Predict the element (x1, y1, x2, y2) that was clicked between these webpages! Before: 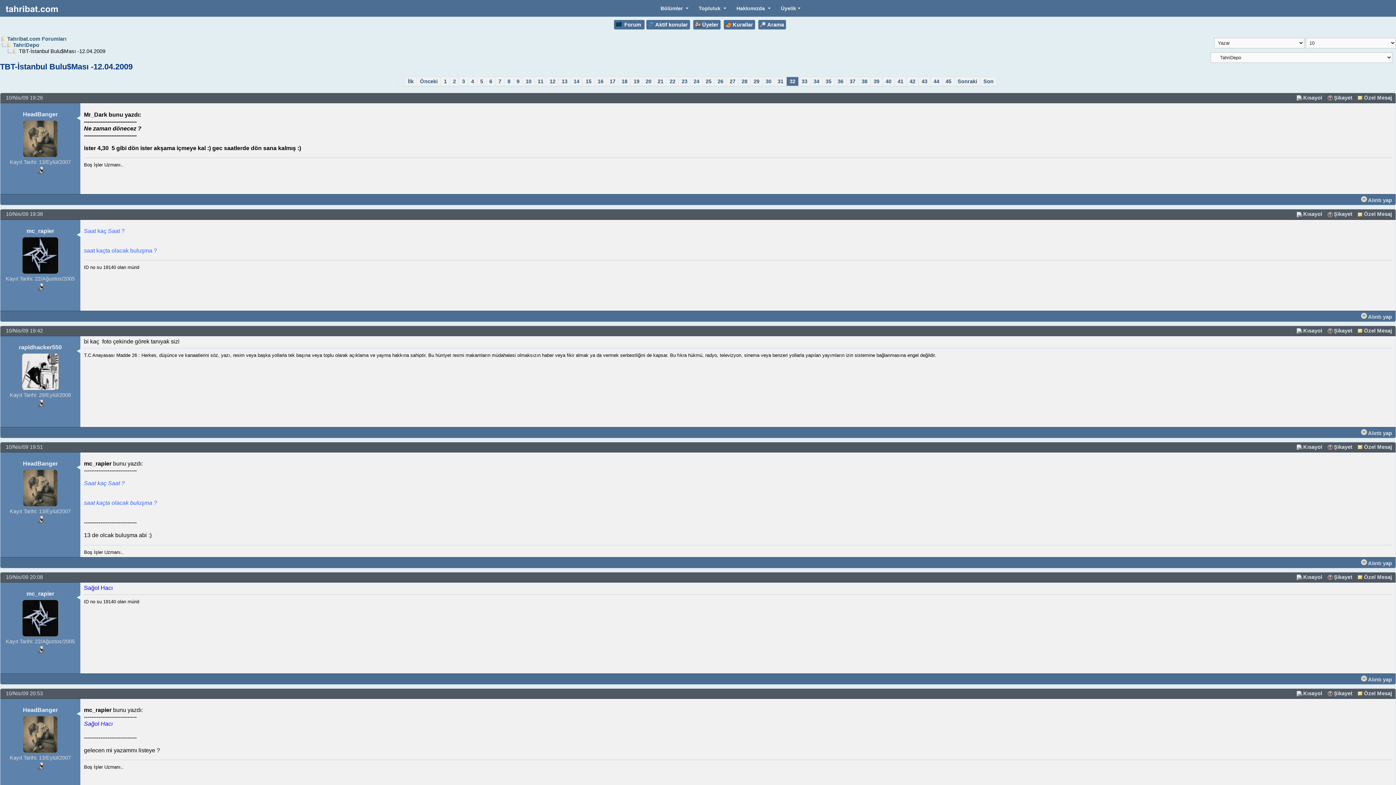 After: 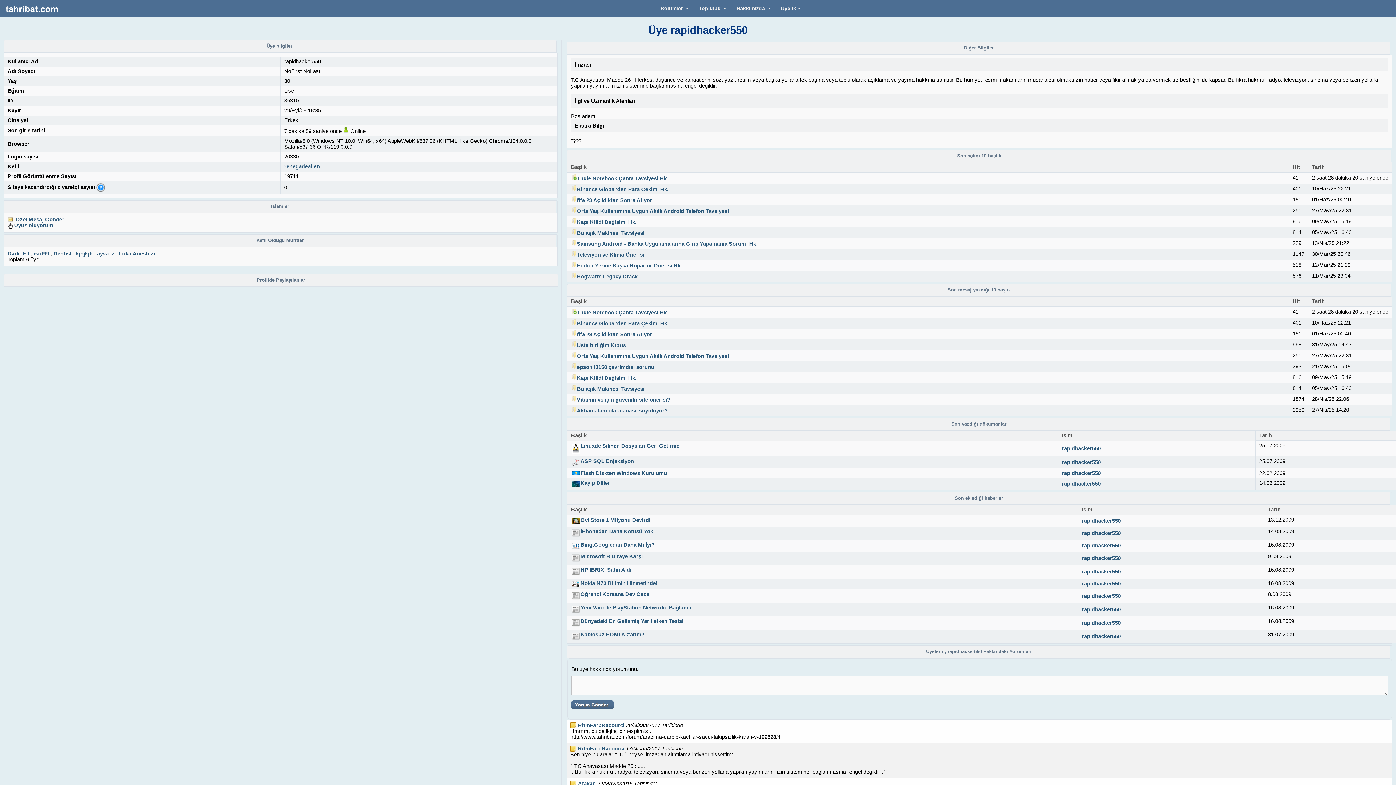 Action: bbox: (18, 344, 61, 350) label: rapidhacker550